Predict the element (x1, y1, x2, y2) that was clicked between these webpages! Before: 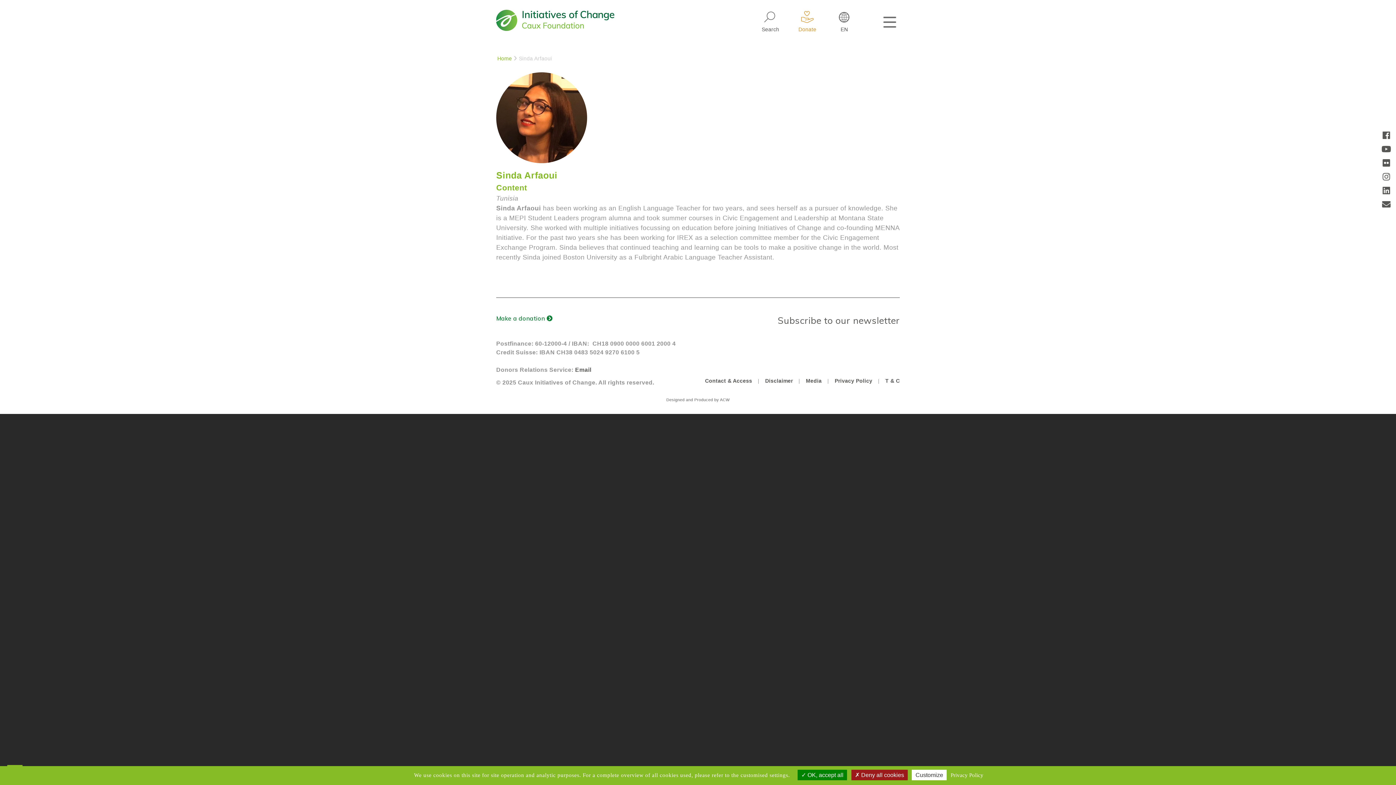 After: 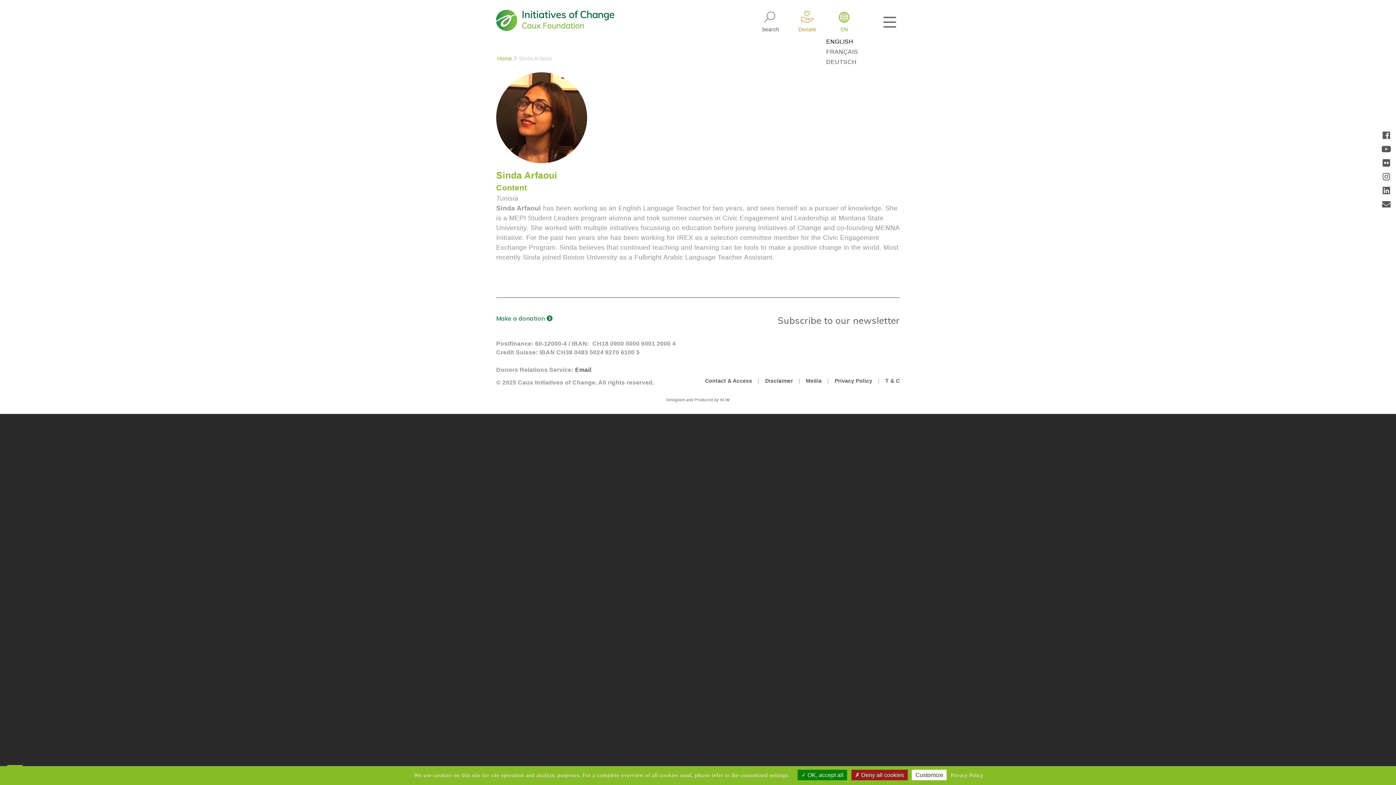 Action: label: EN bbox: (827, 9, 861, 34)